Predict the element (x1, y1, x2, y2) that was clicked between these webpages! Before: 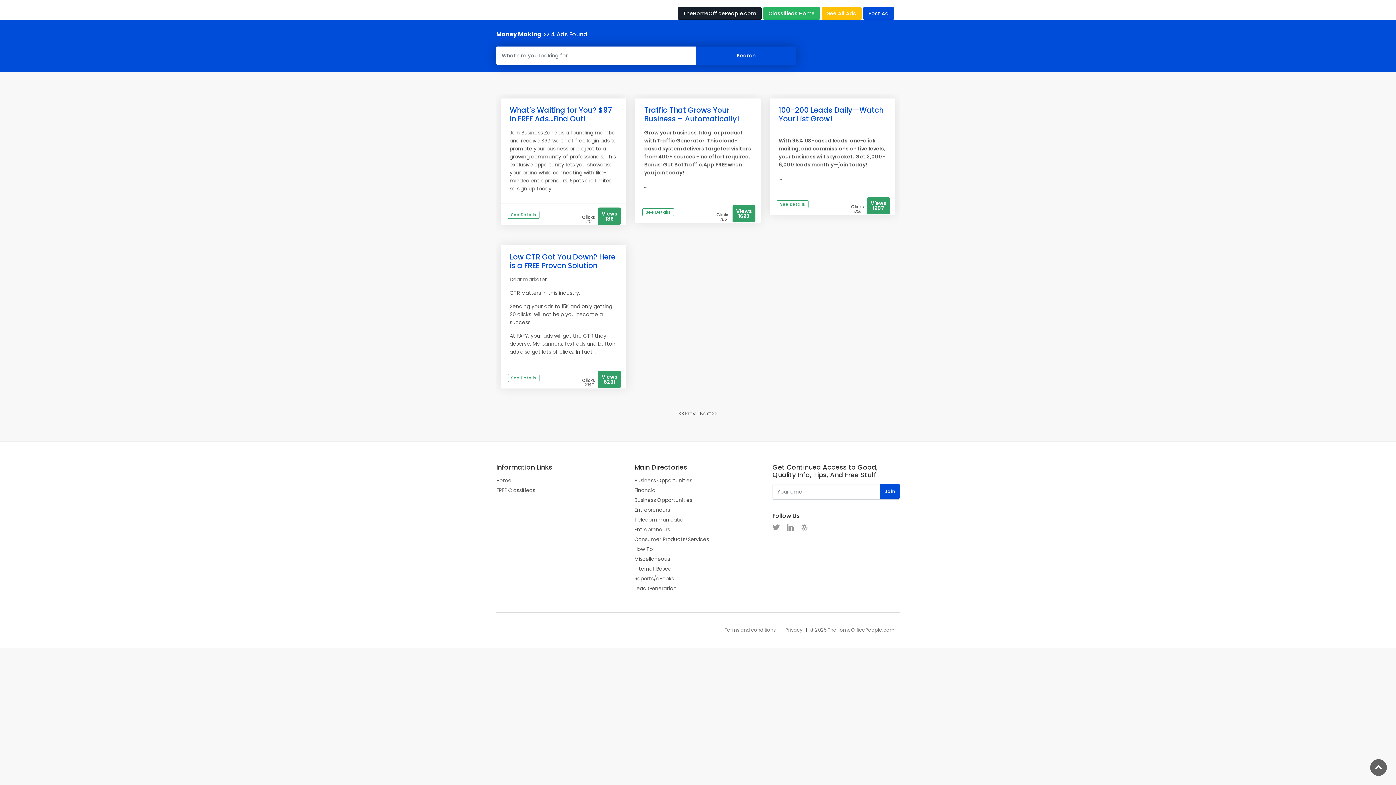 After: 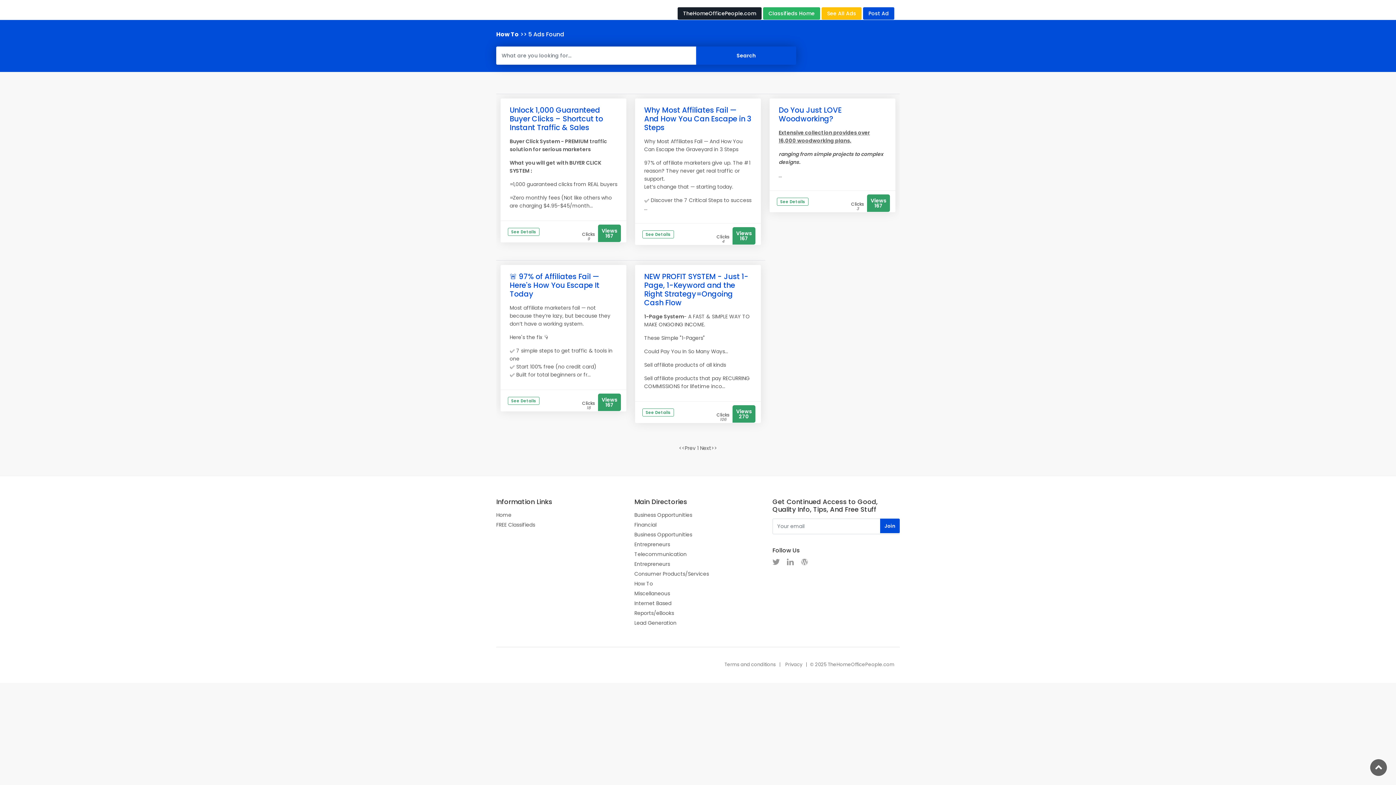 Action: bbox: (634, 545, 653, 553) label: How To